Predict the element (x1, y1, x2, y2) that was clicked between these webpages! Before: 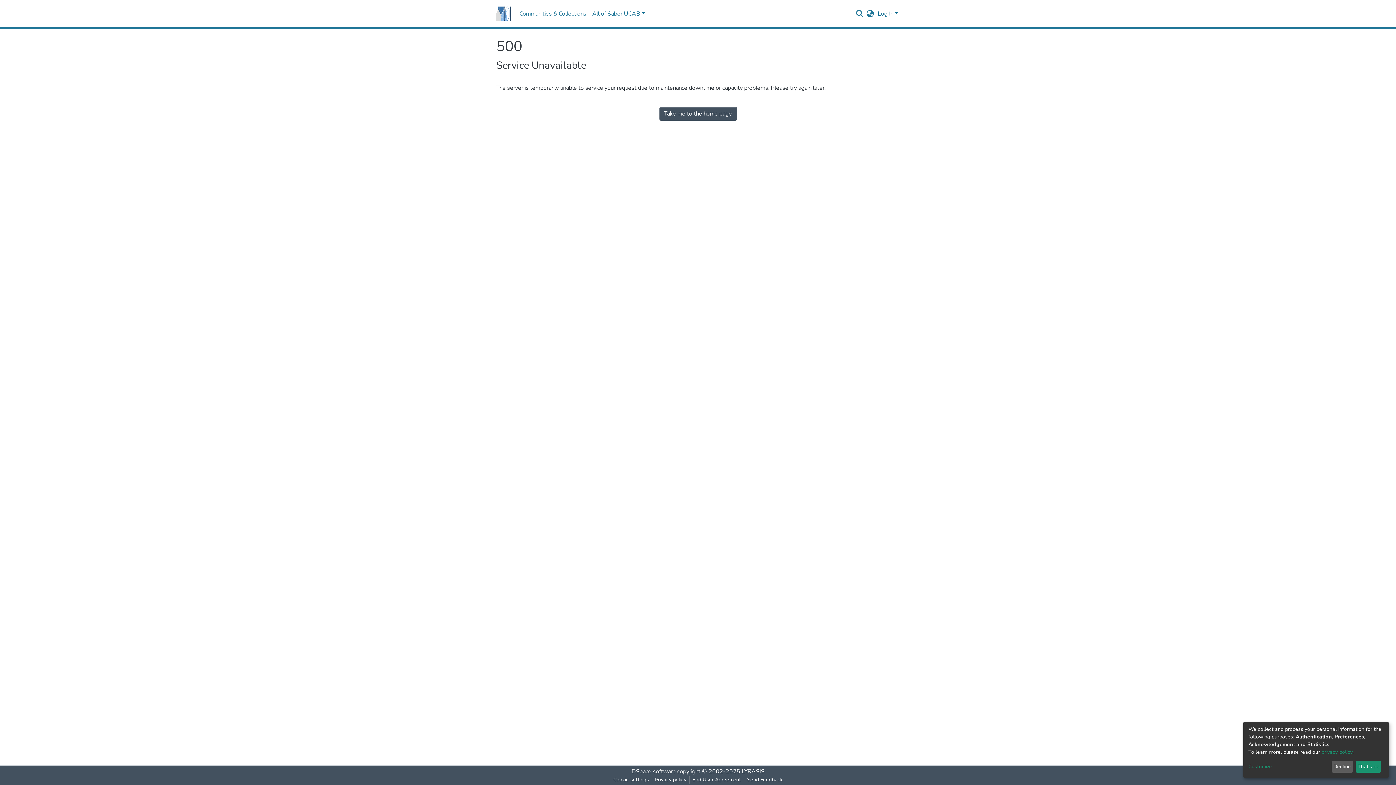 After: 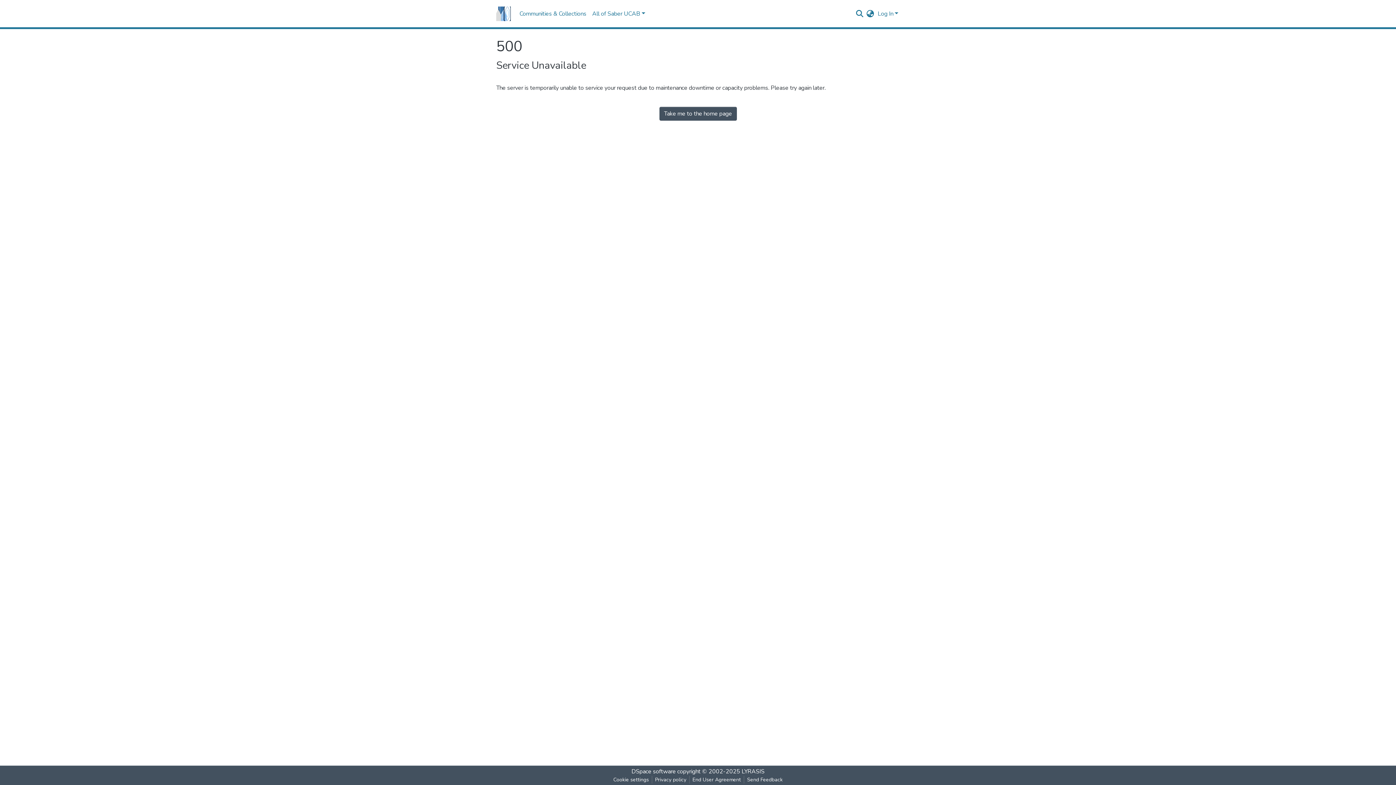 Action: bbox: (1331, 761, 1353, 773) label: Decline